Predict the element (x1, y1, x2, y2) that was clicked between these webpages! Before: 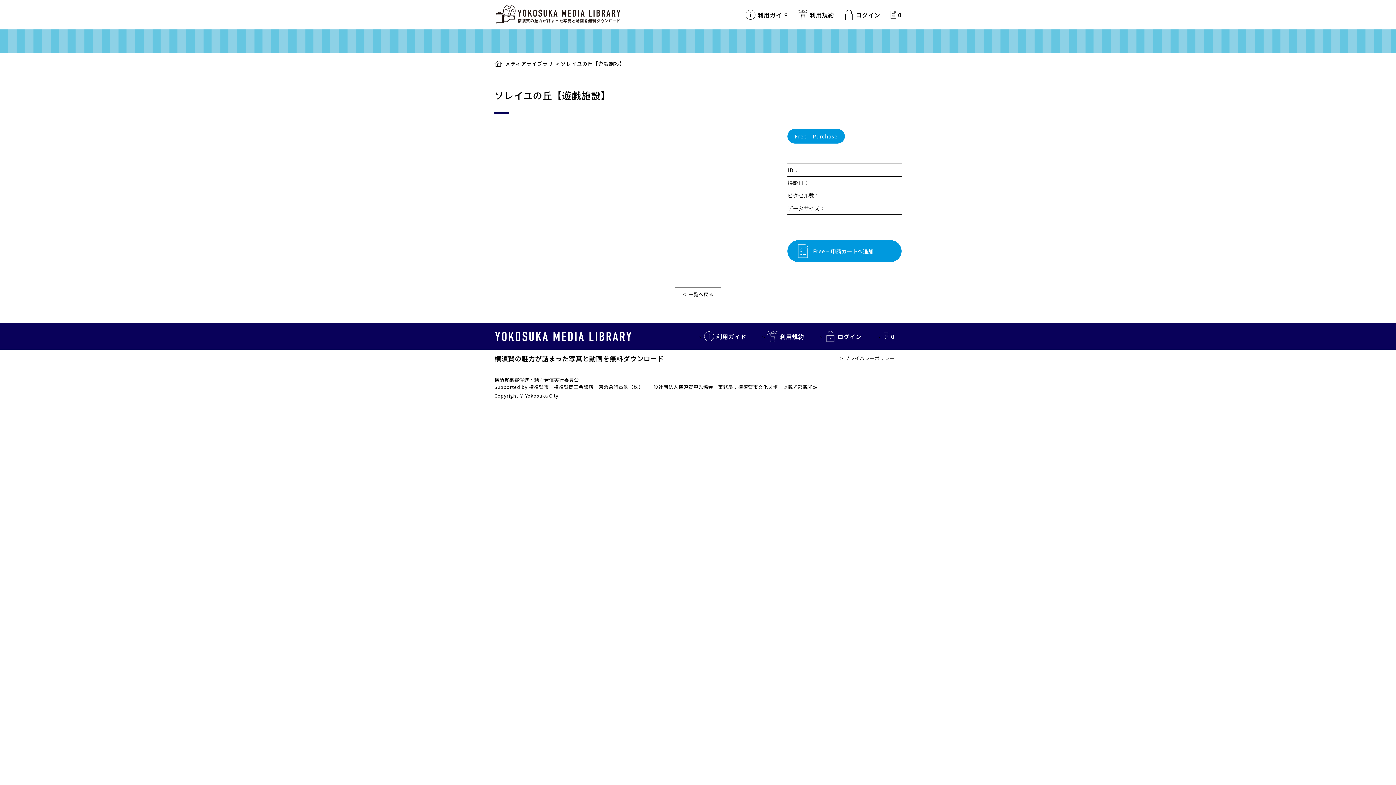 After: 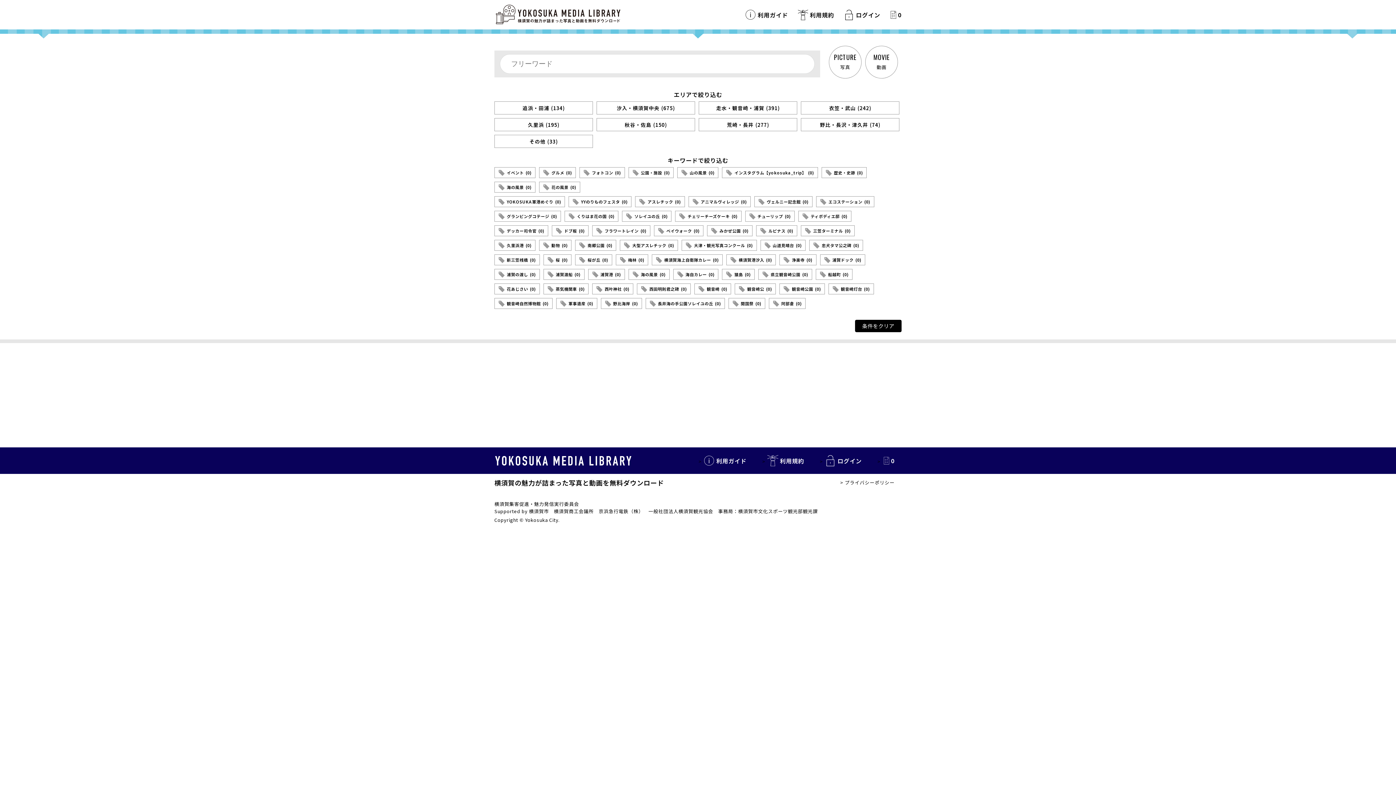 Action: bbox: (494, 112, 509, 113)